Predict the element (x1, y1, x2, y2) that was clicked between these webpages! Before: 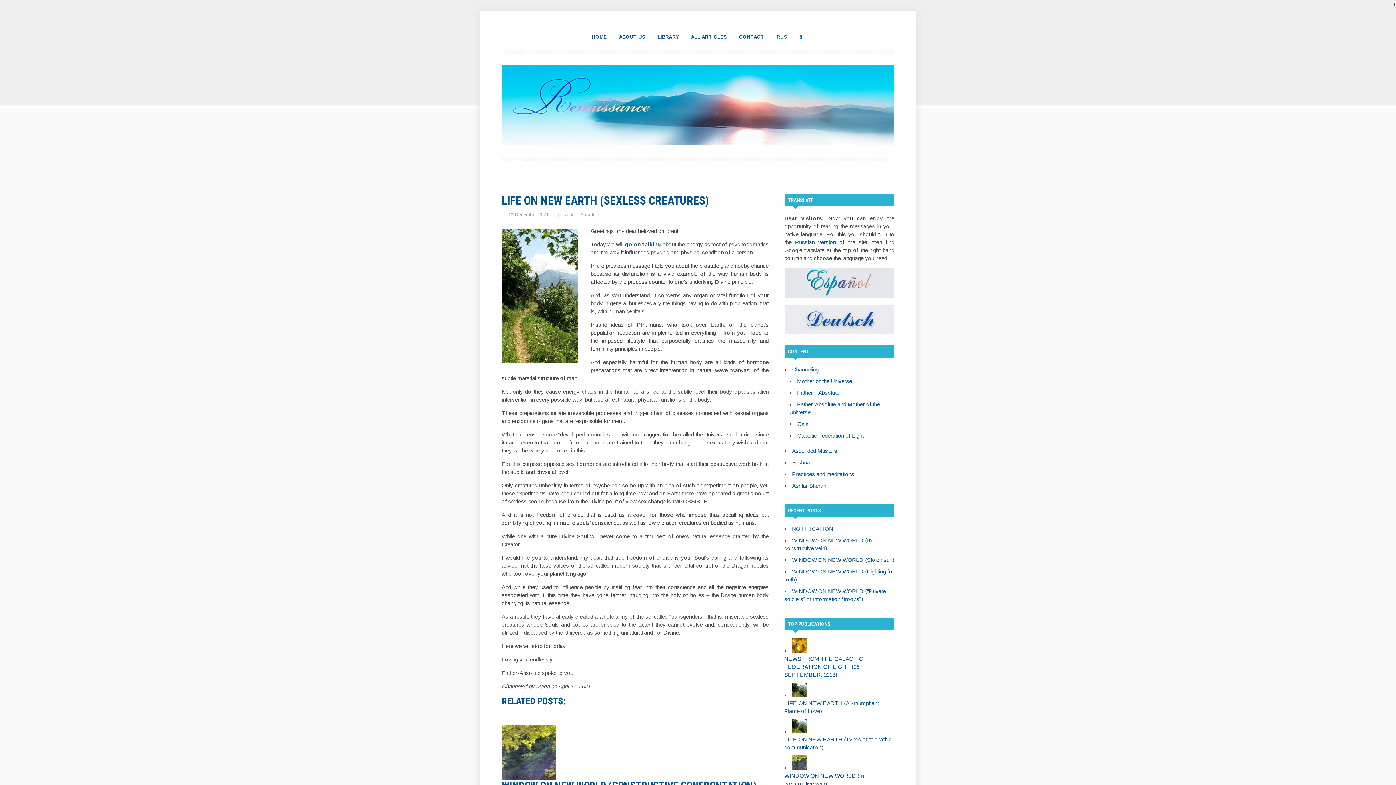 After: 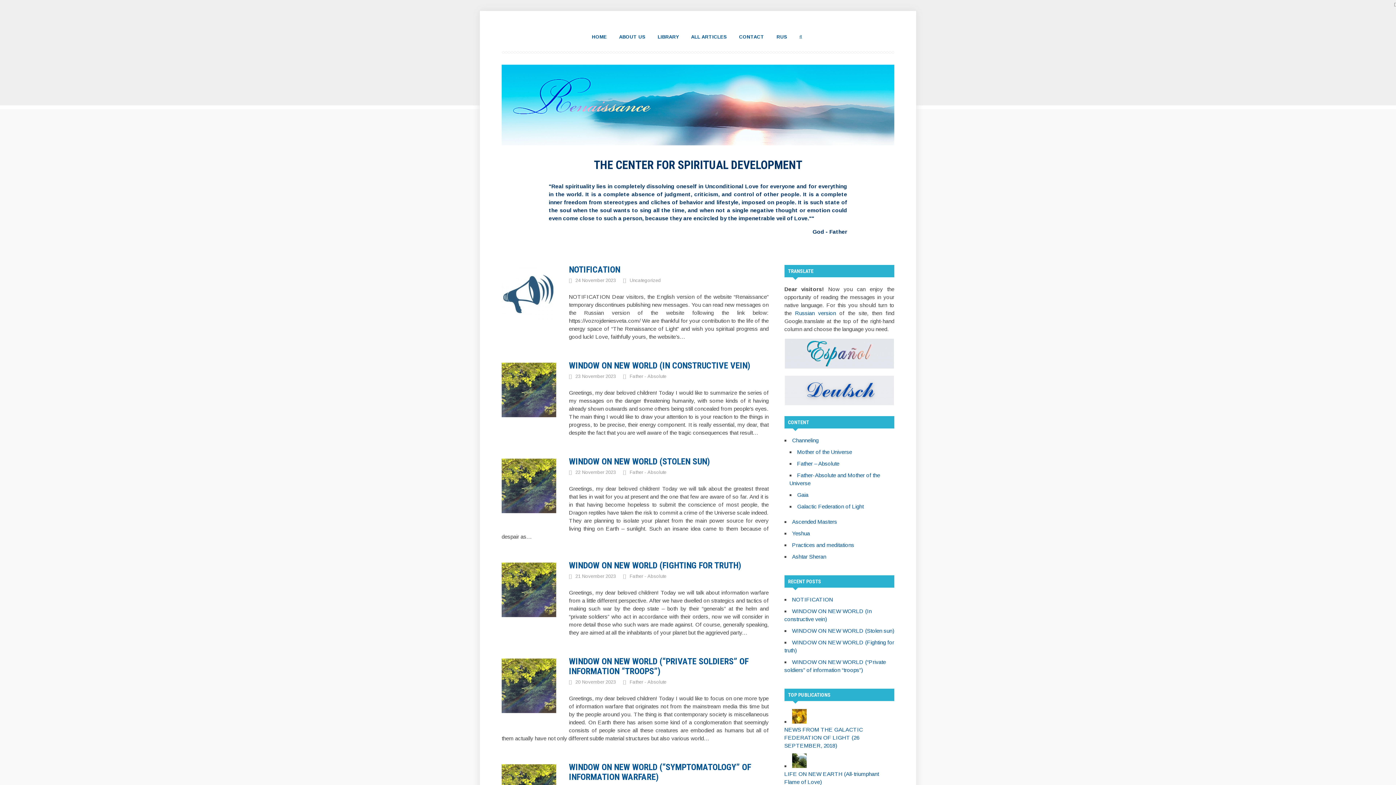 Action: bbox: (501, 125, 894, 150)